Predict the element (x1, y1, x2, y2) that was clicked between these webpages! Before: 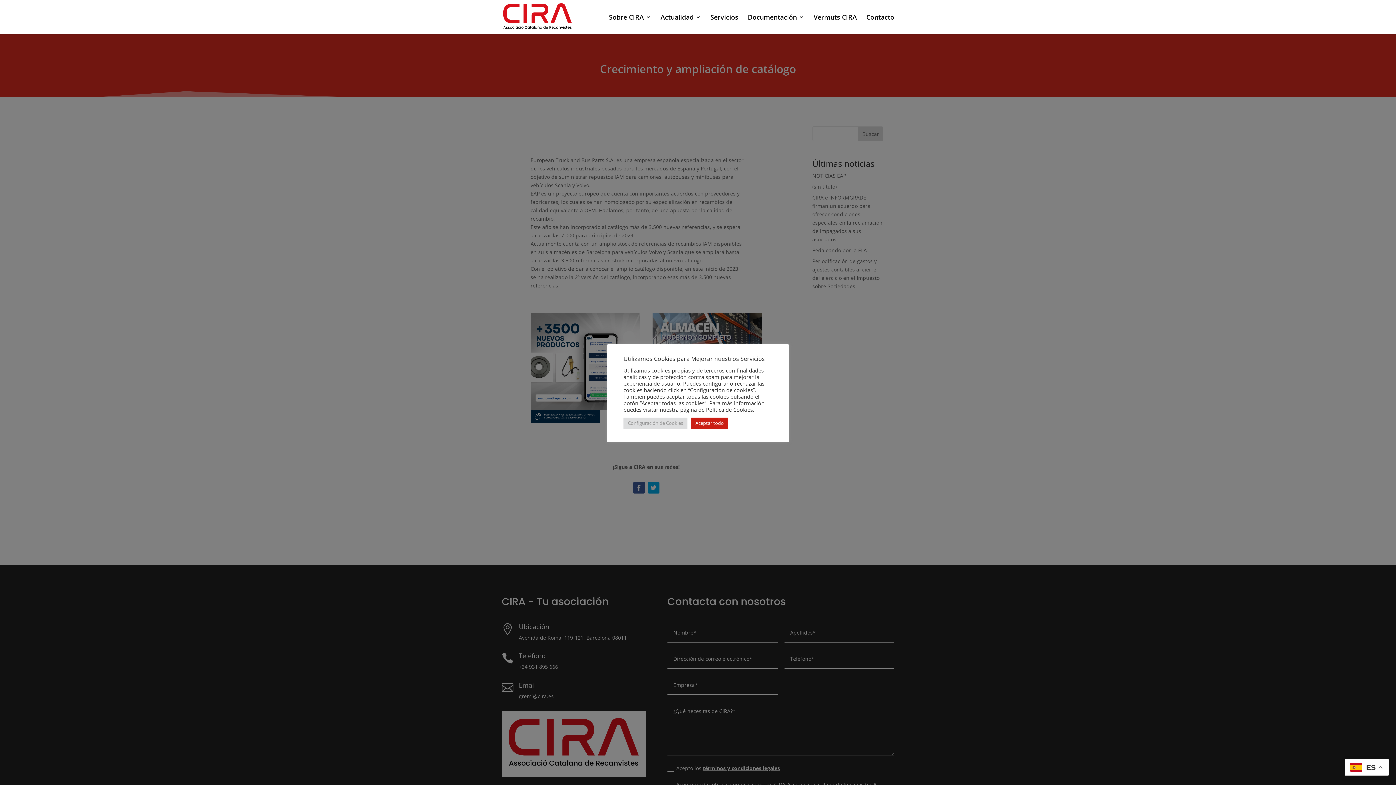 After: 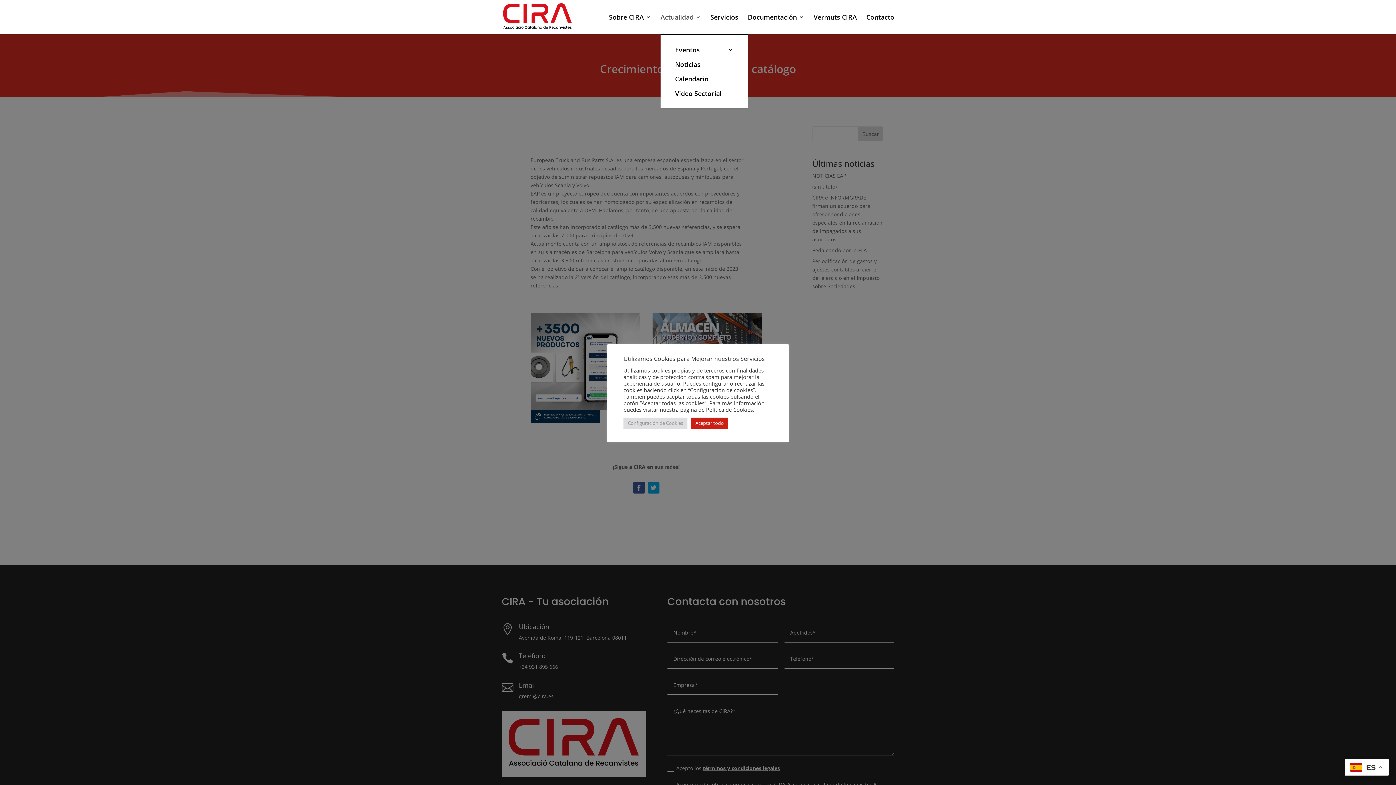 Action: label: Actualidad bbox: (660, 14, 701, 34)